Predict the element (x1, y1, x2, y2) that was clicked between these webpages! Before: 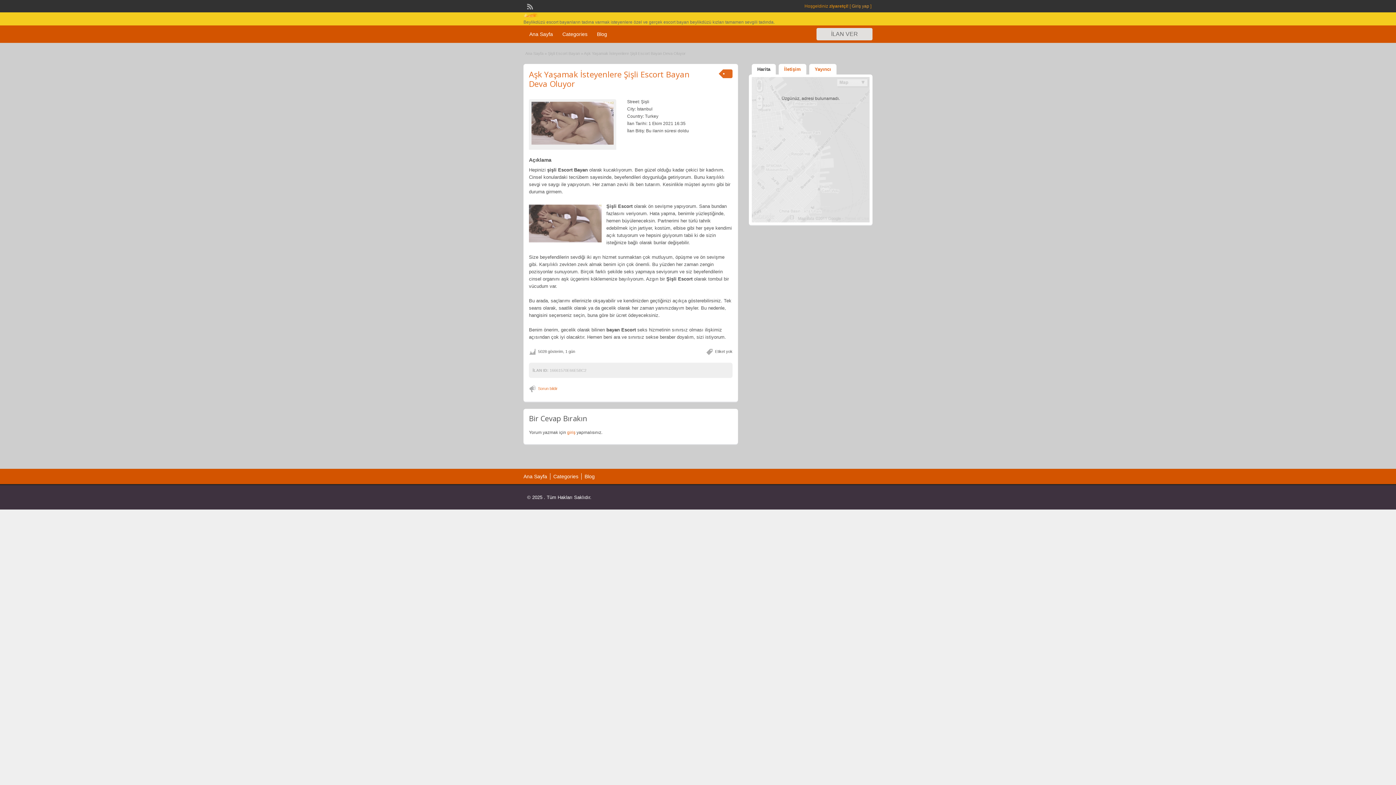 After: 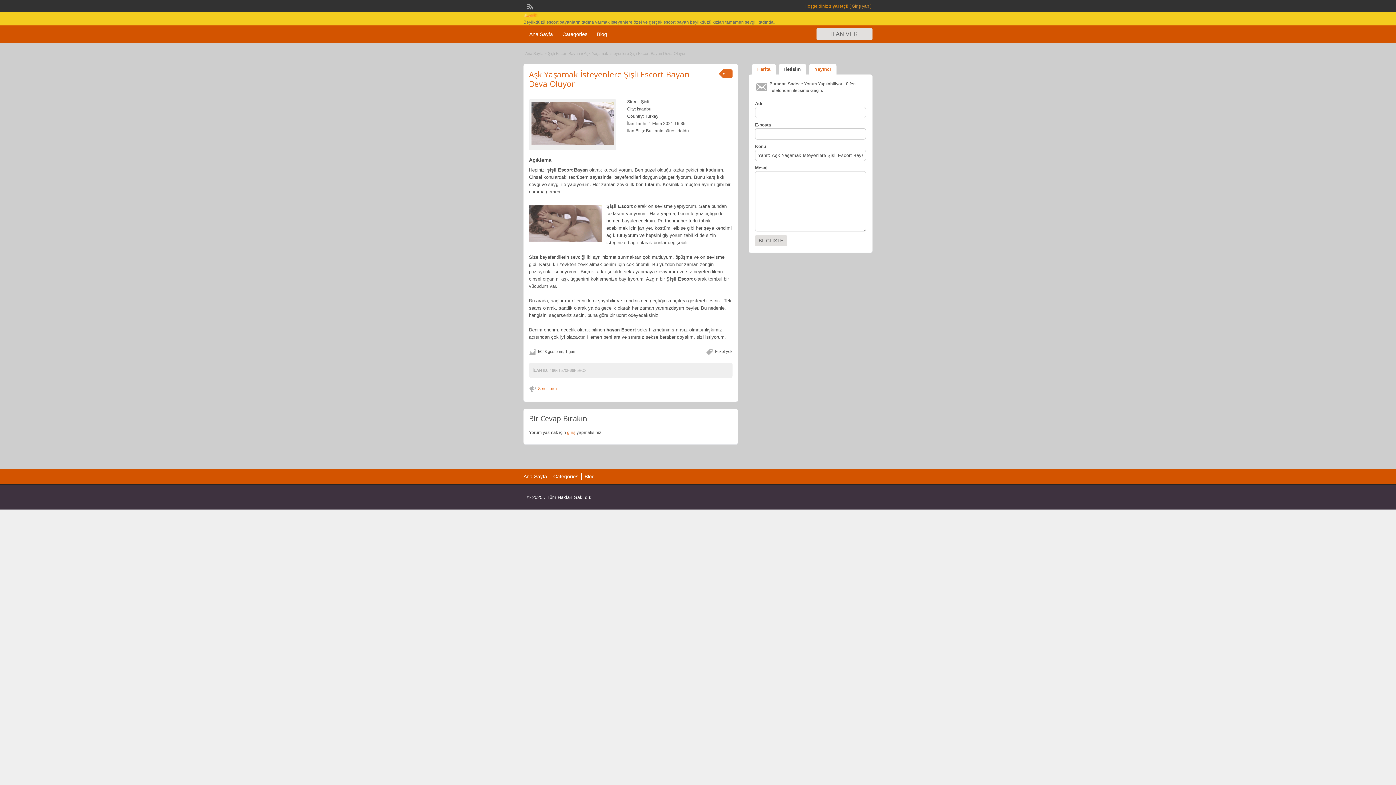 Action: label: İletişim bbox: (778, 64, 806, 74)